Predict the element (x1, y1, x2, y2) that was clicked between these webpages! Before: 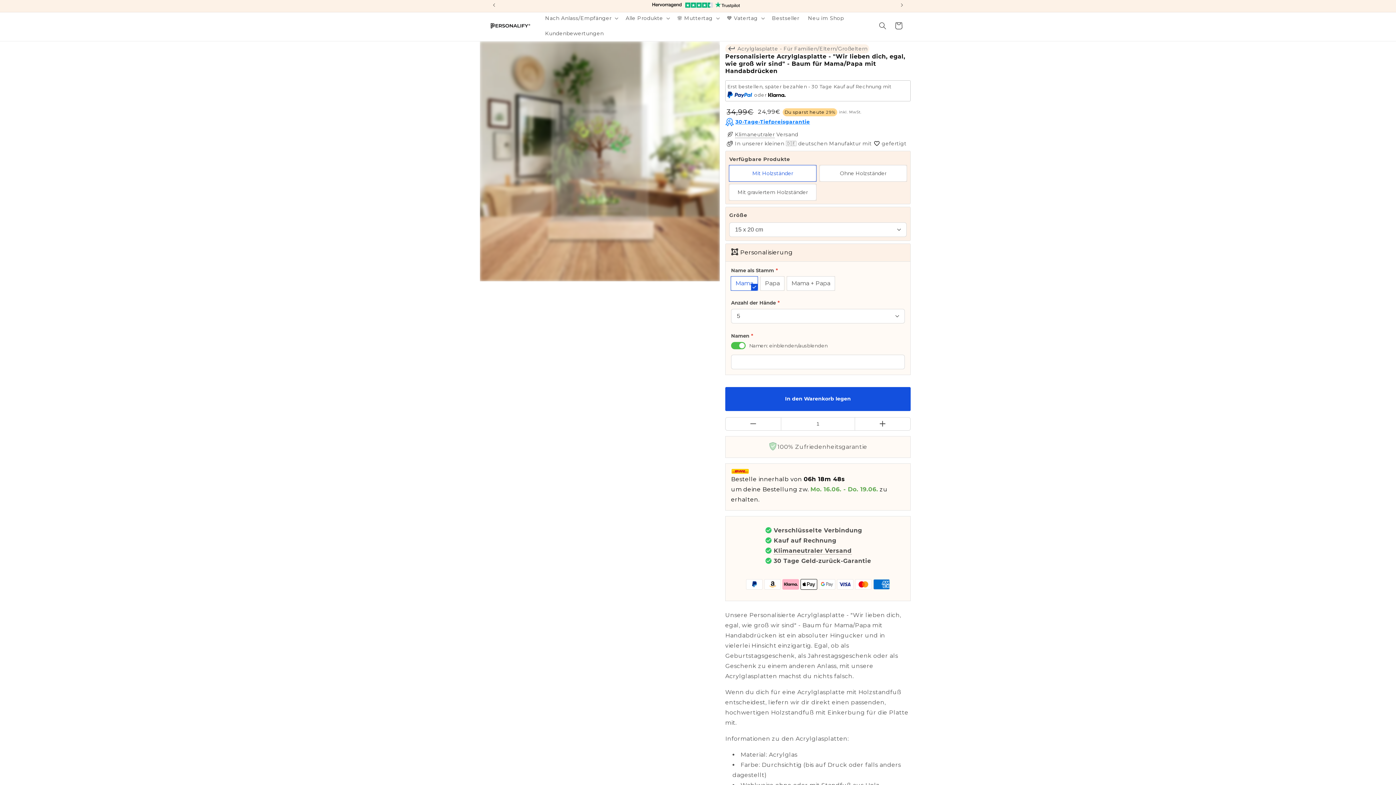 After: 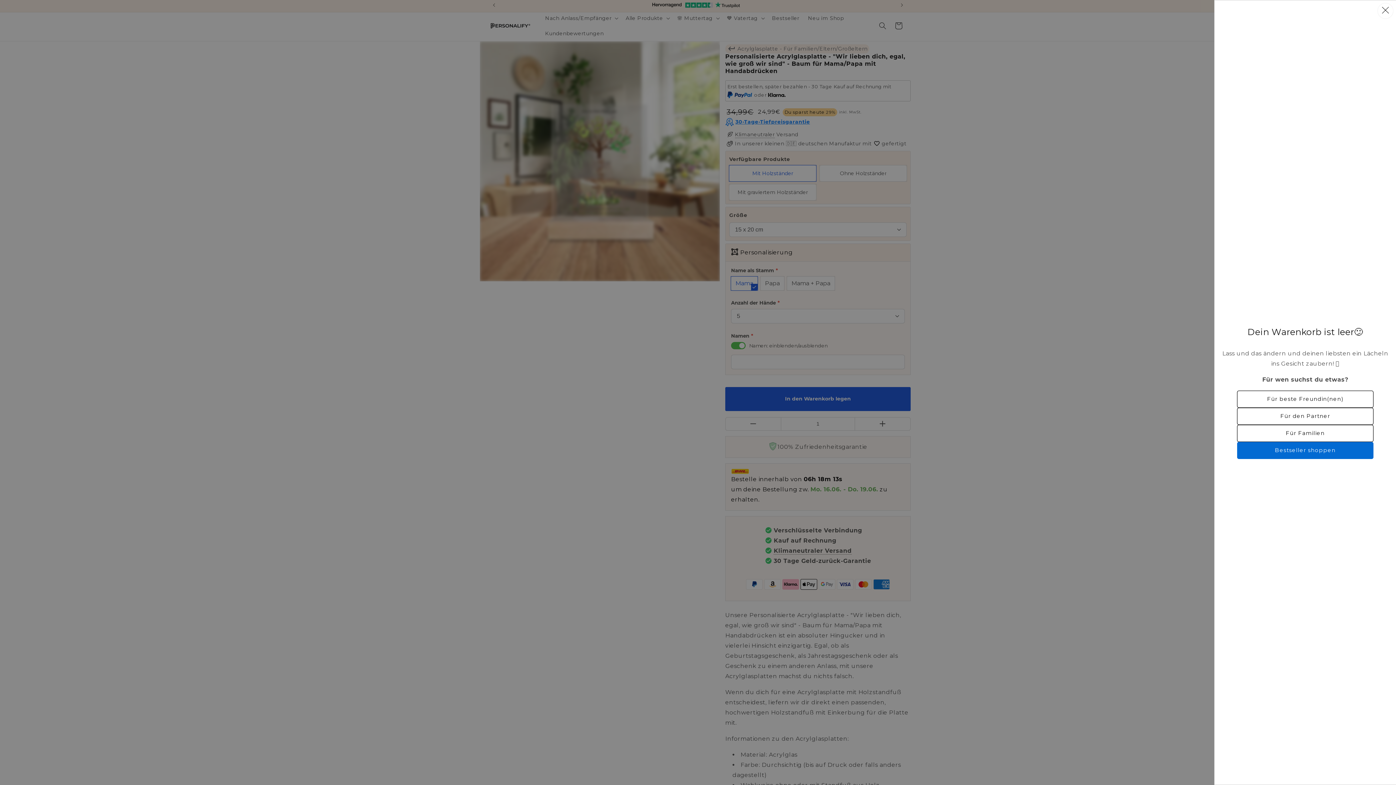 Action: bbox: (890, 17, 906, 33) label: Warenkorb